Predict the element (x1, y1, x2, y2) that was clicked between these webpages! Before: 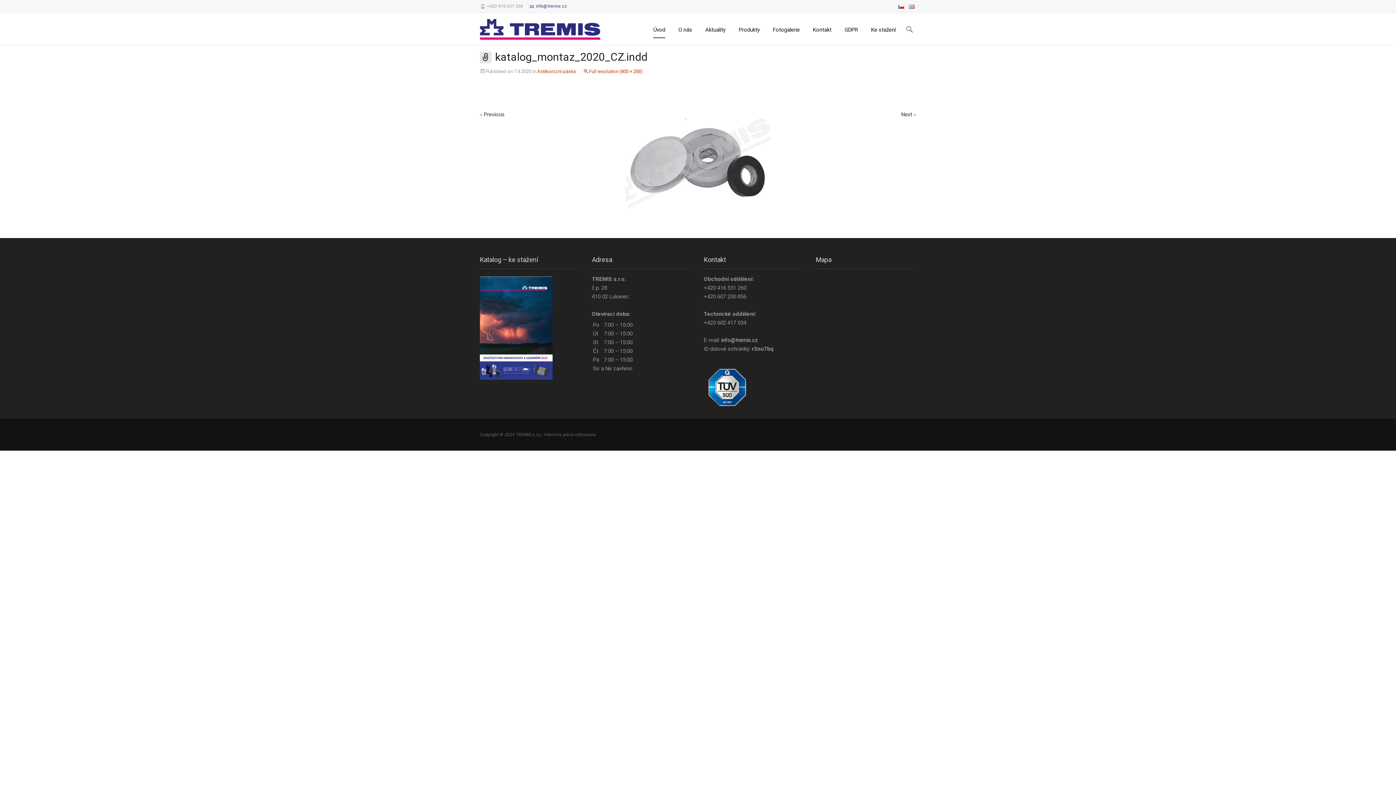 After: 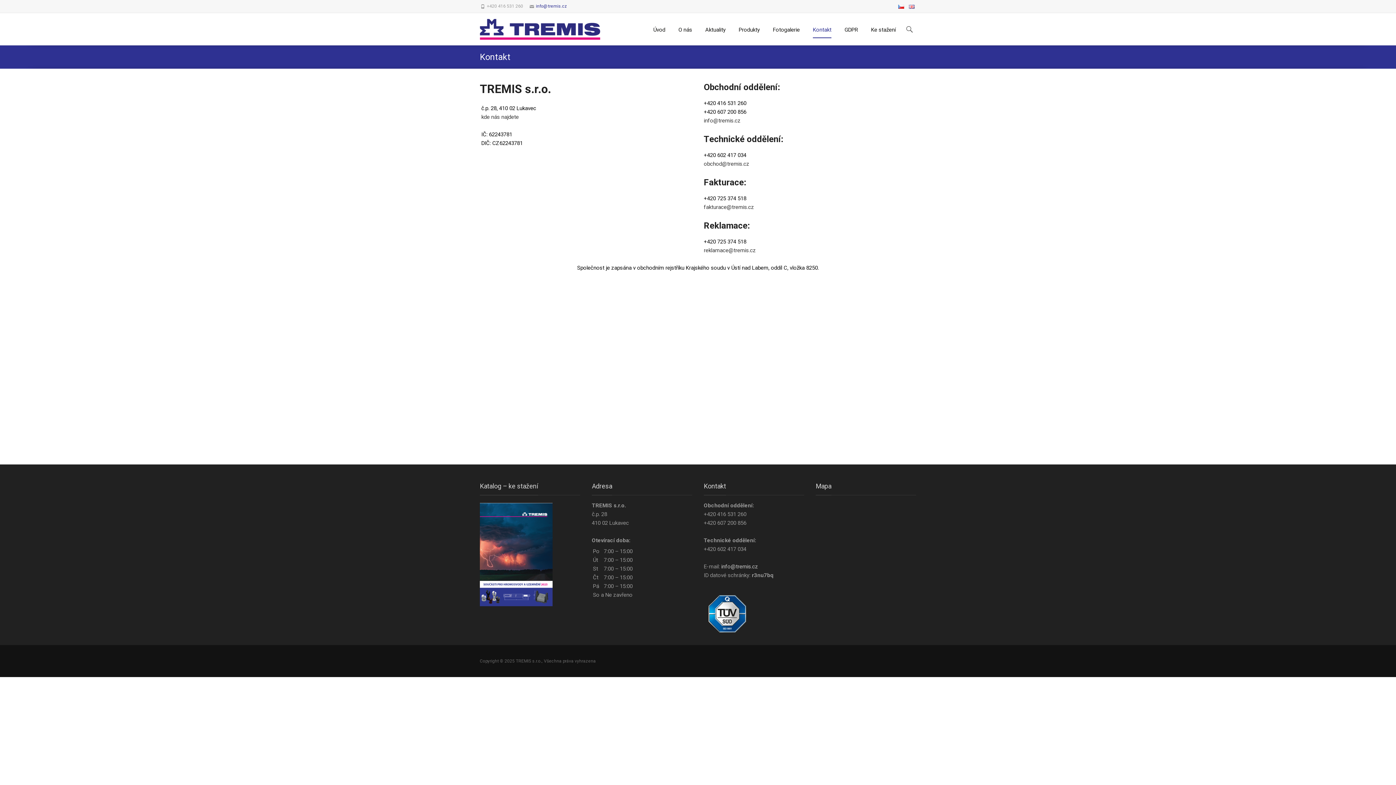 Action: bbox: (813, 21, 831, 38) label: Kontakt